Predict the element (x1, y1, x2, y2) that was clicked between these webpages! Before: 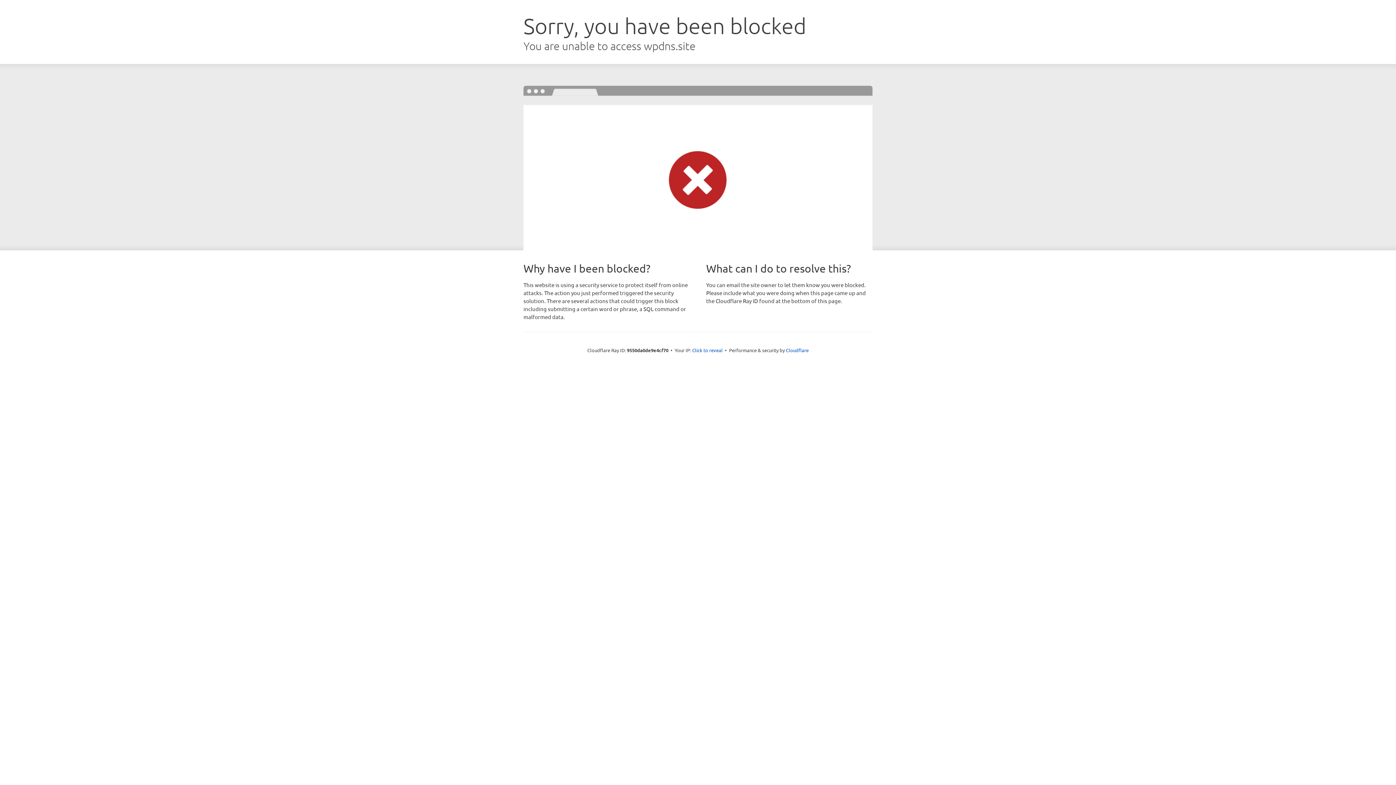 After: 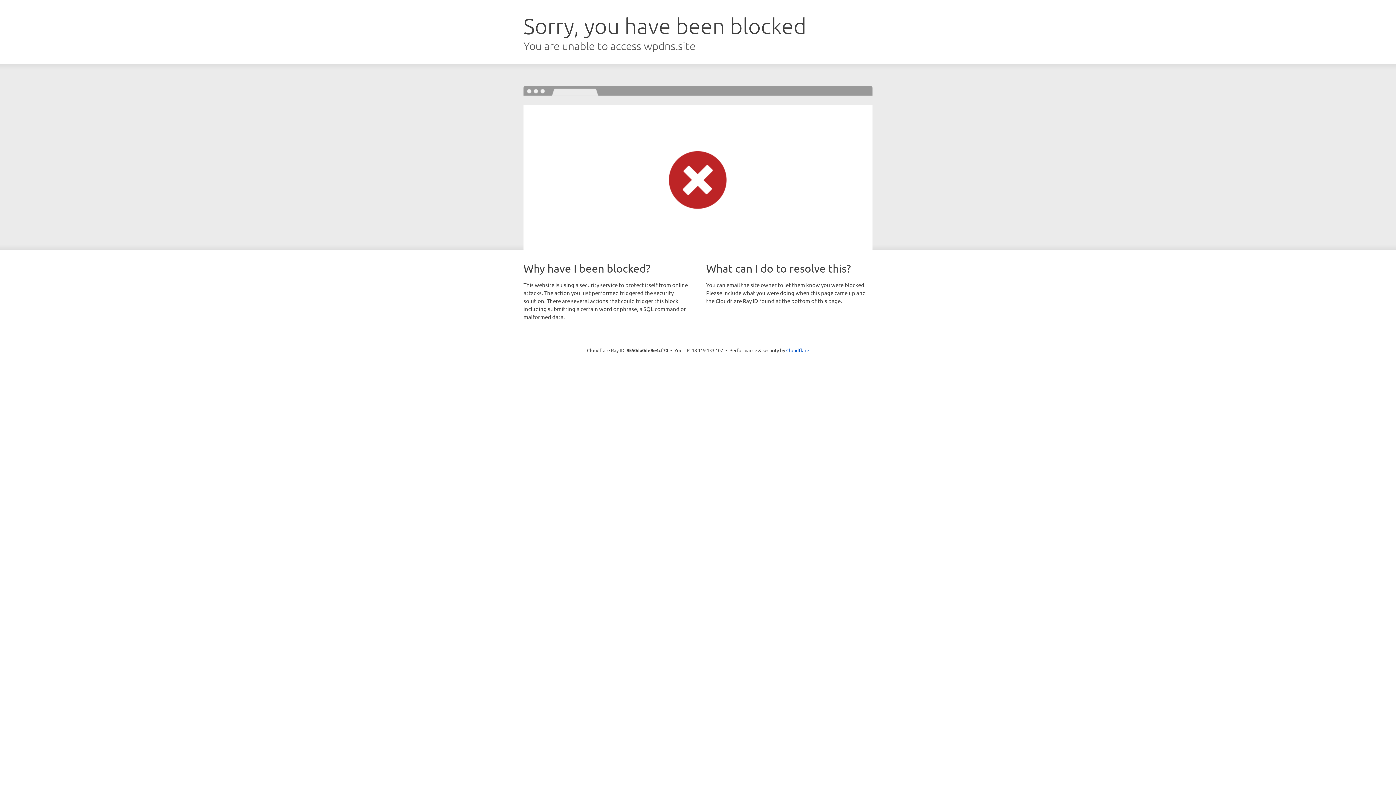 Action: label: Click to reveal bbox: (692, 346, 722, 353)